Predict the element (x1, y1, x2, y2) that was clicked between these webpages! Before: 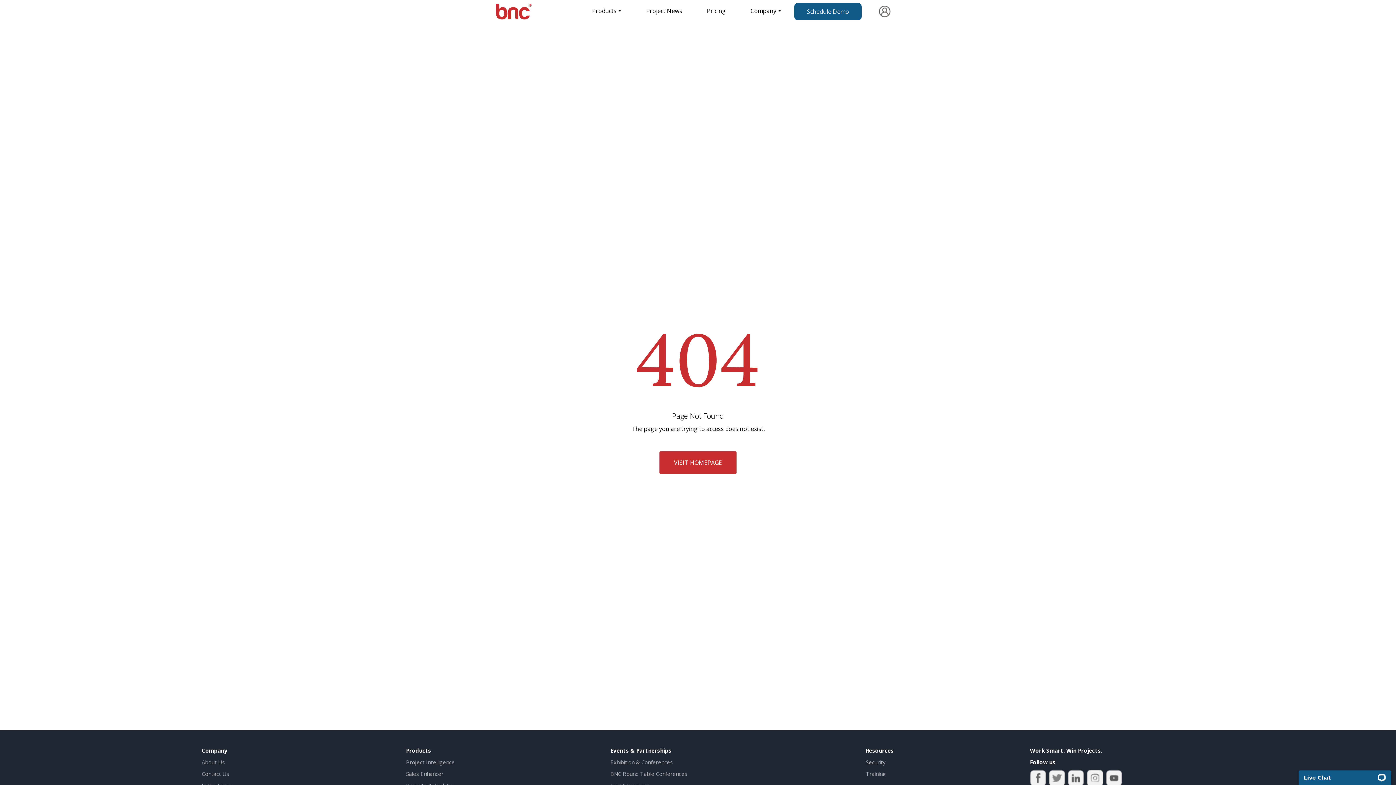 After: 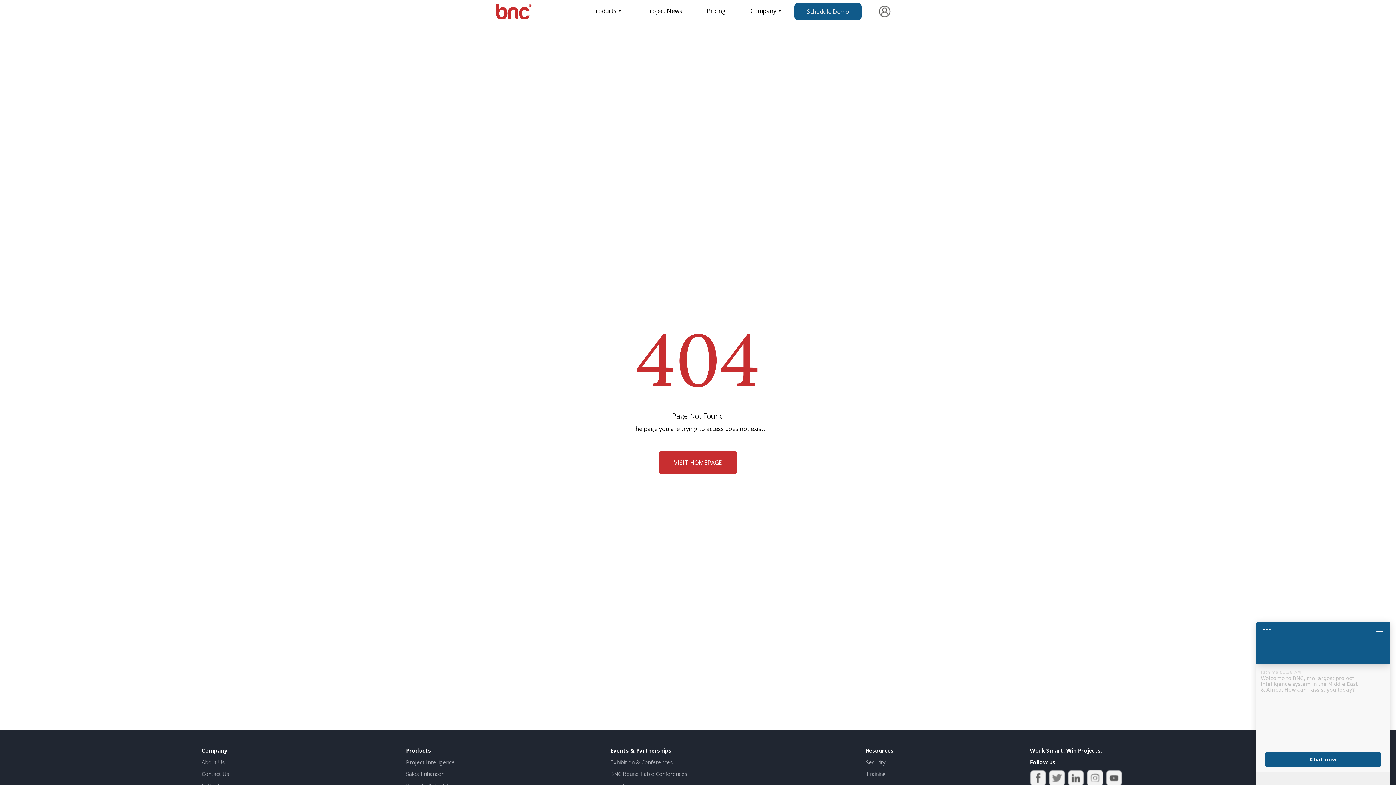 Action: bbox: (1049, 774, 1066, 781)